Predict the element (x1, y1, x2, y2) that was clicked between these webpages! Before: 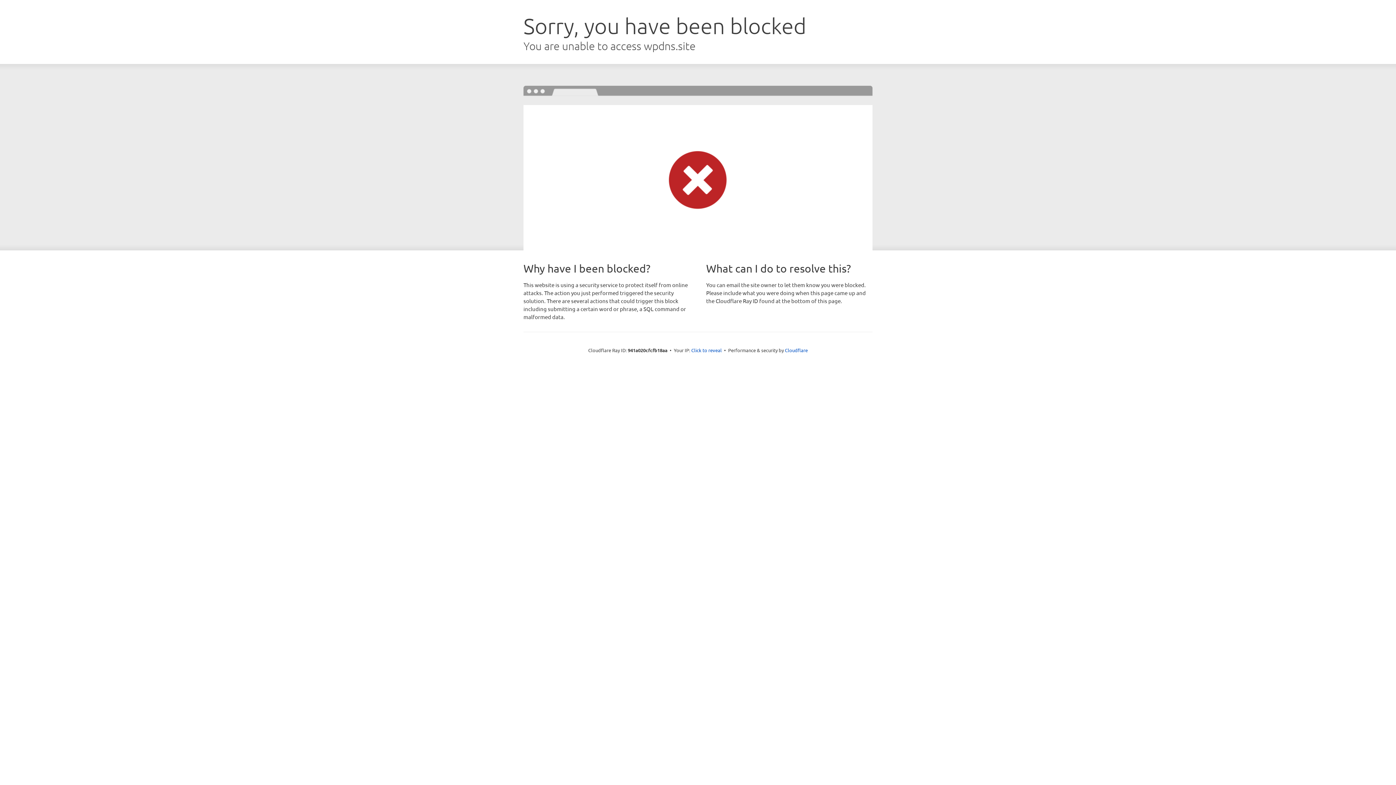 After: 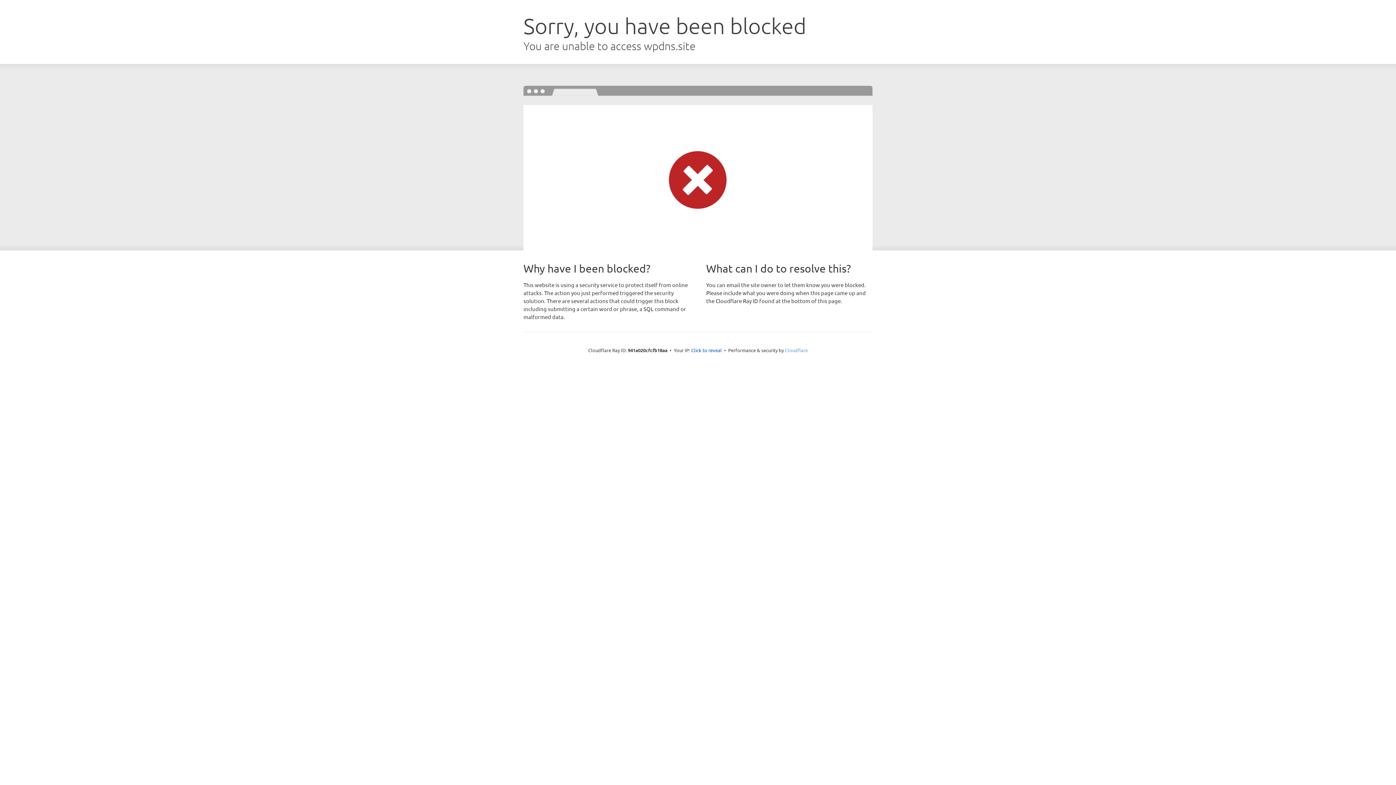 Action: bbox: (785, 347, 808, 353) label: Cloudflare